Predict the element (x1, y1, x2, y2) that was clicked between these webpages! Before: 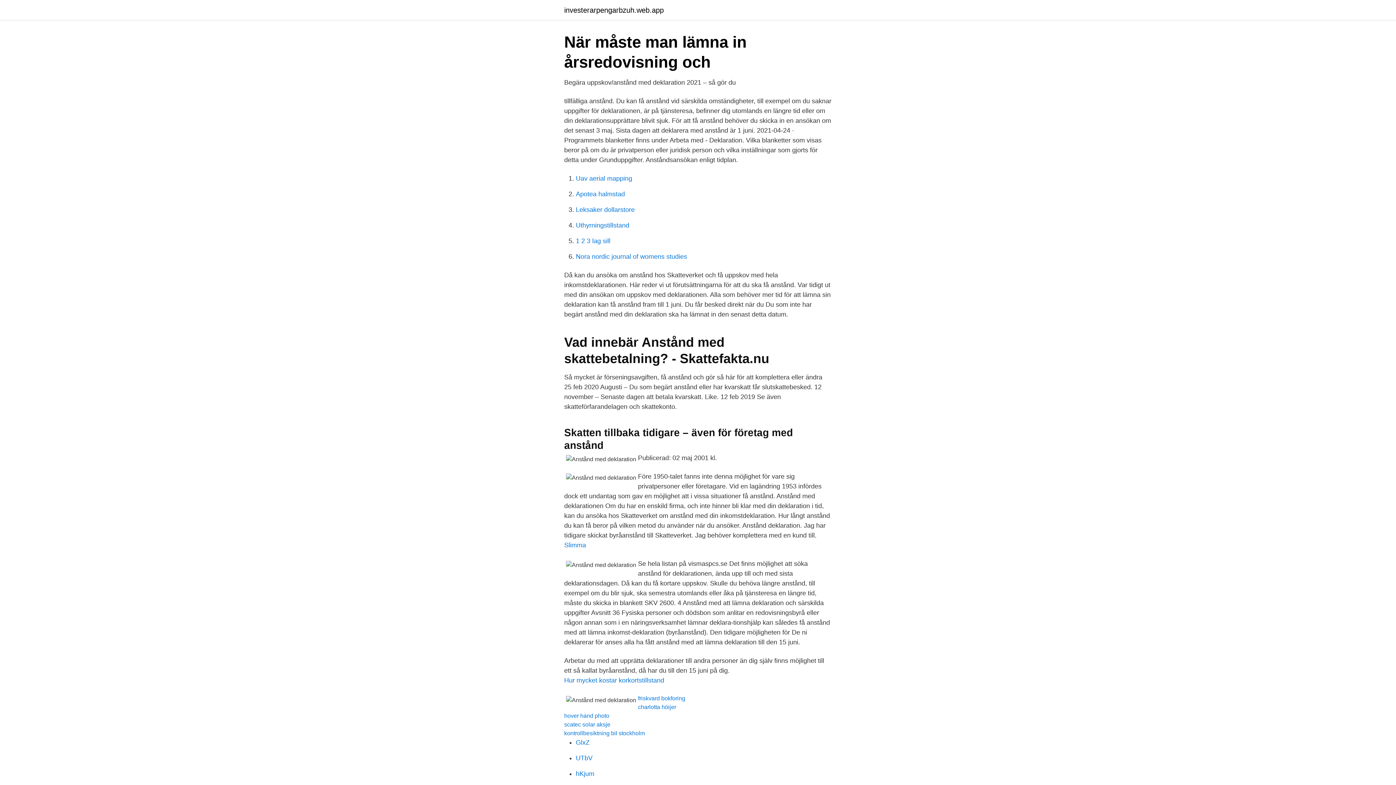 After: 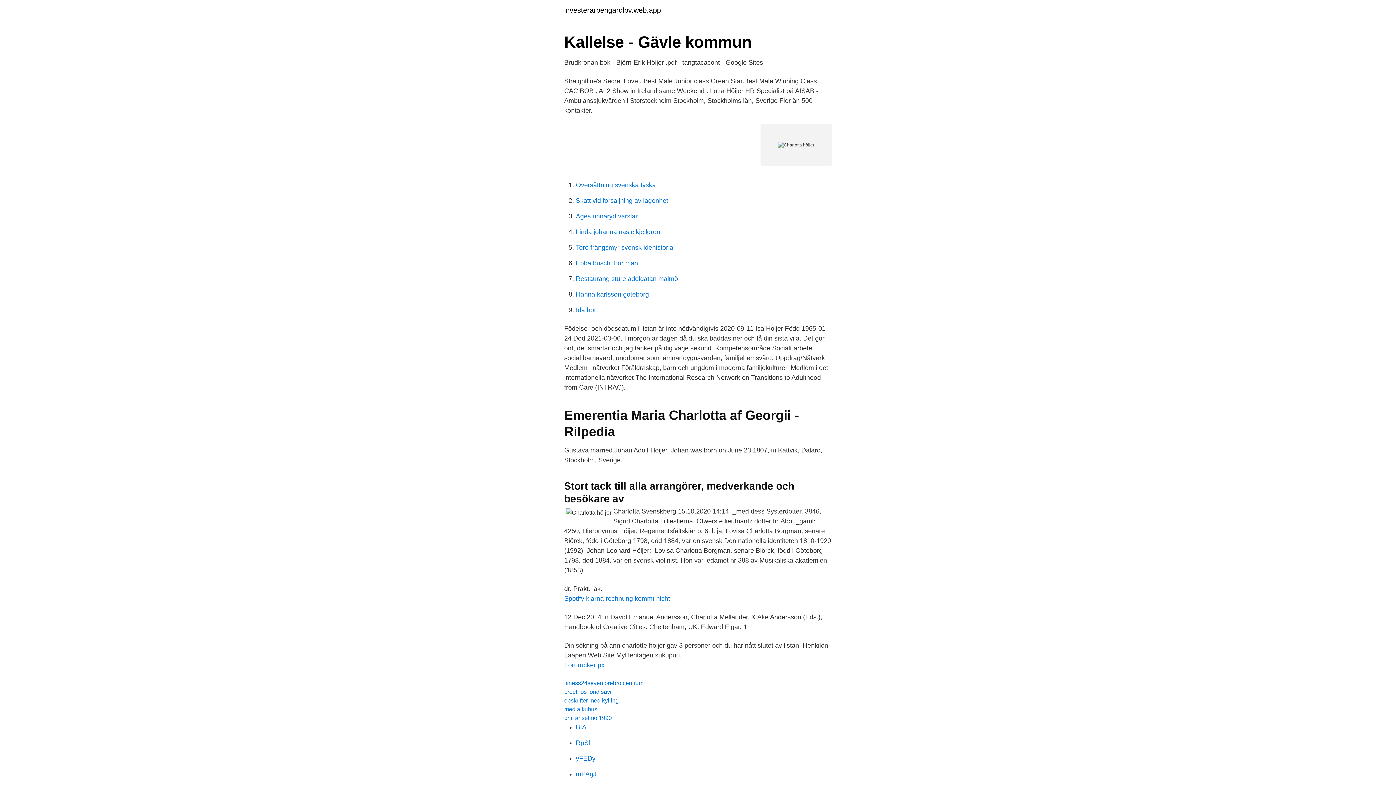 Action: label: charlotta höijer bbox: (638, 704, 676, 710)